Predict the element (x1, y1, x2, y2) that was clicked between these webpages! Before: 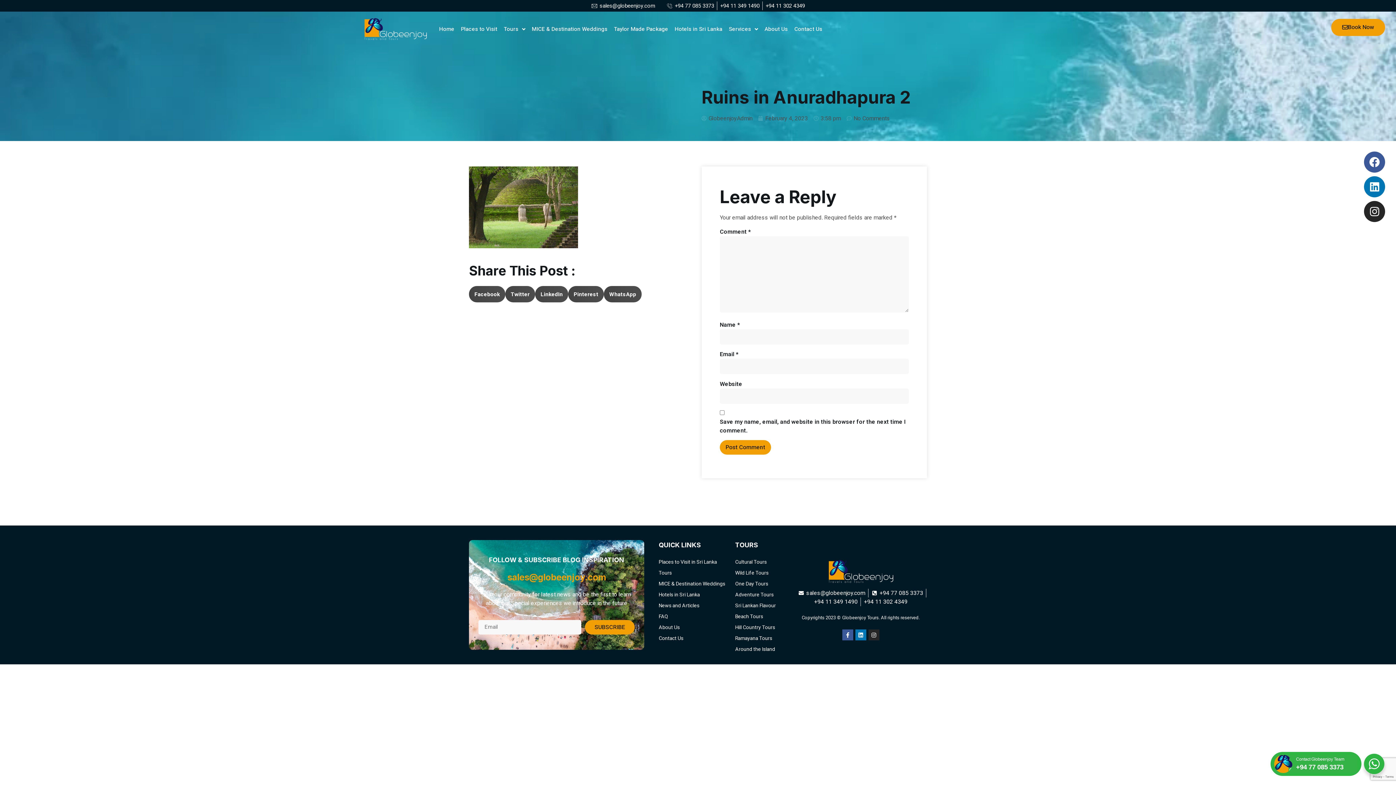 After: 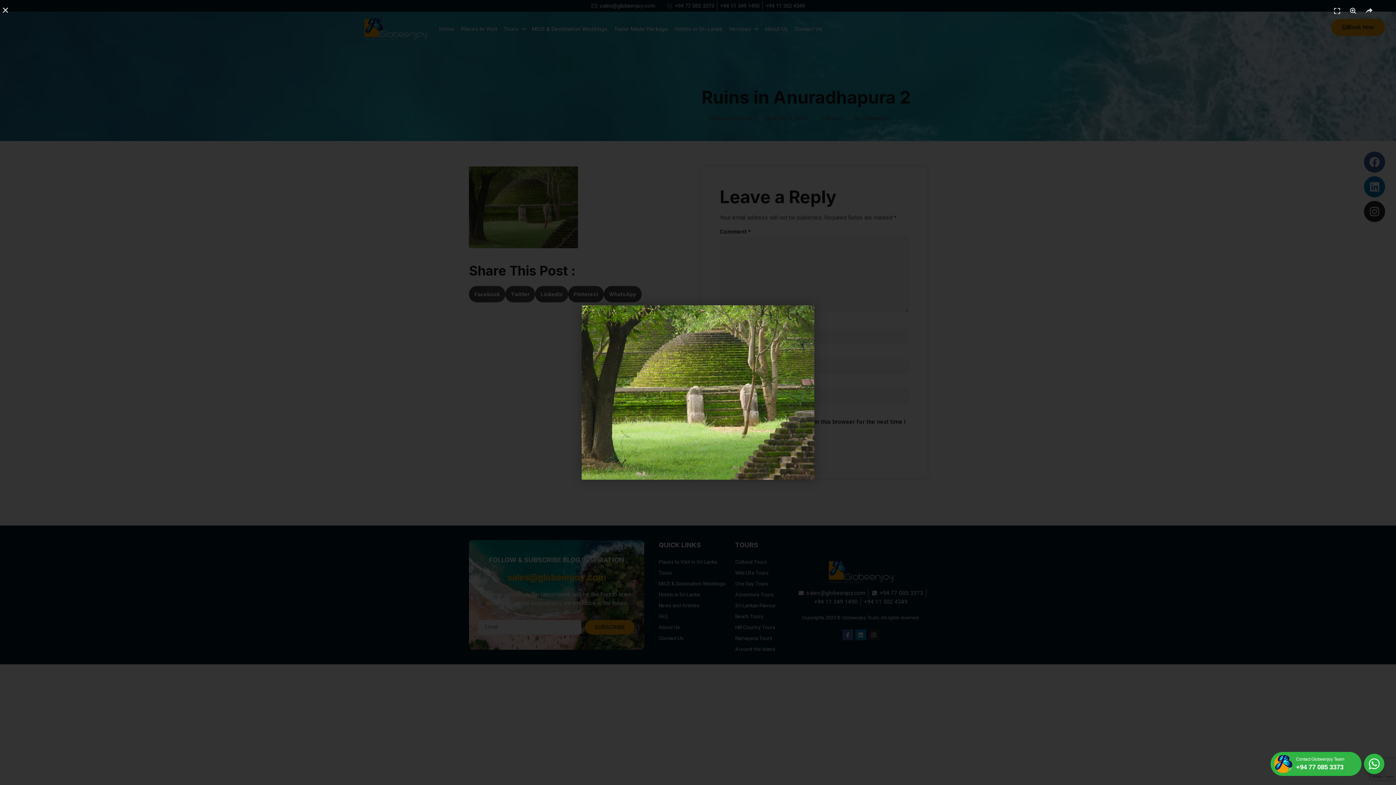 Action: bbox: (469, 242, 578, 250)